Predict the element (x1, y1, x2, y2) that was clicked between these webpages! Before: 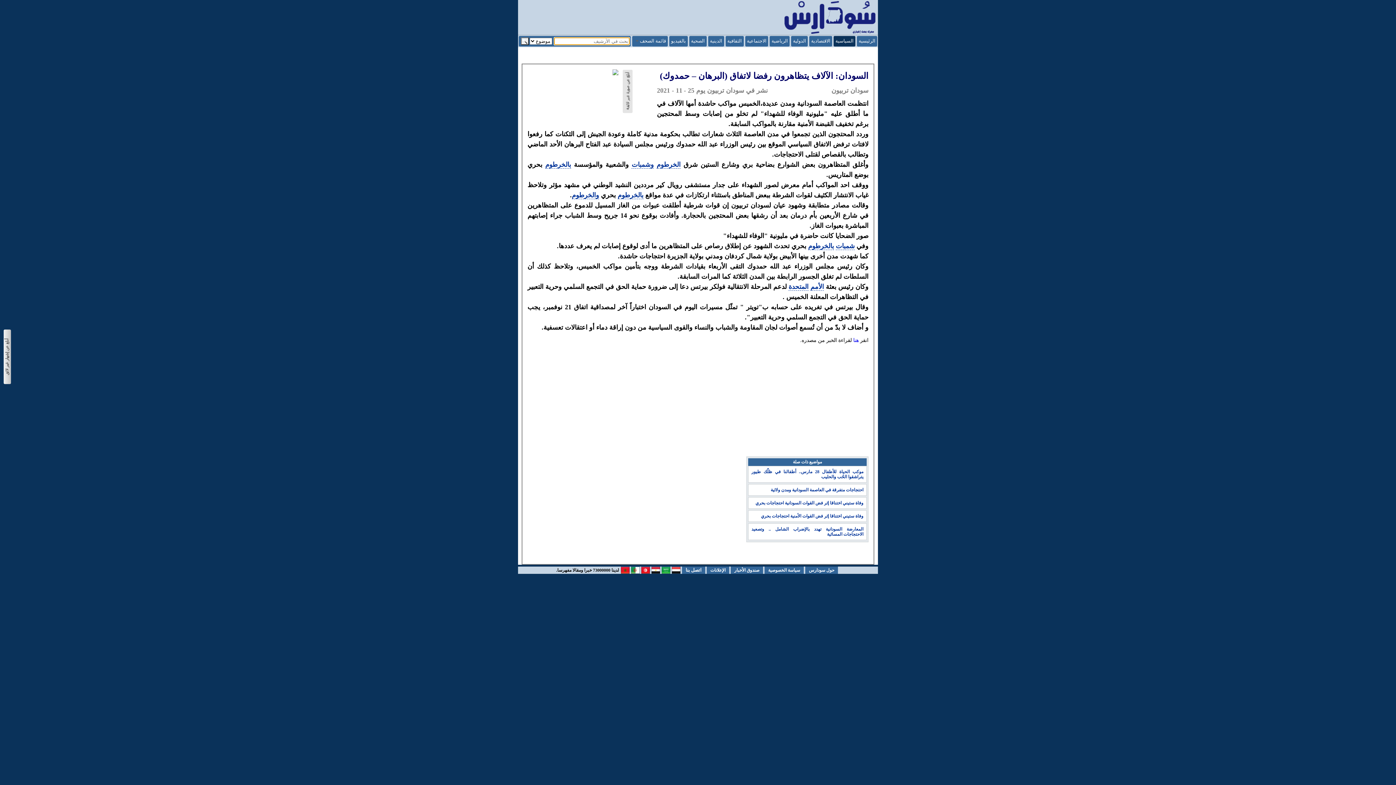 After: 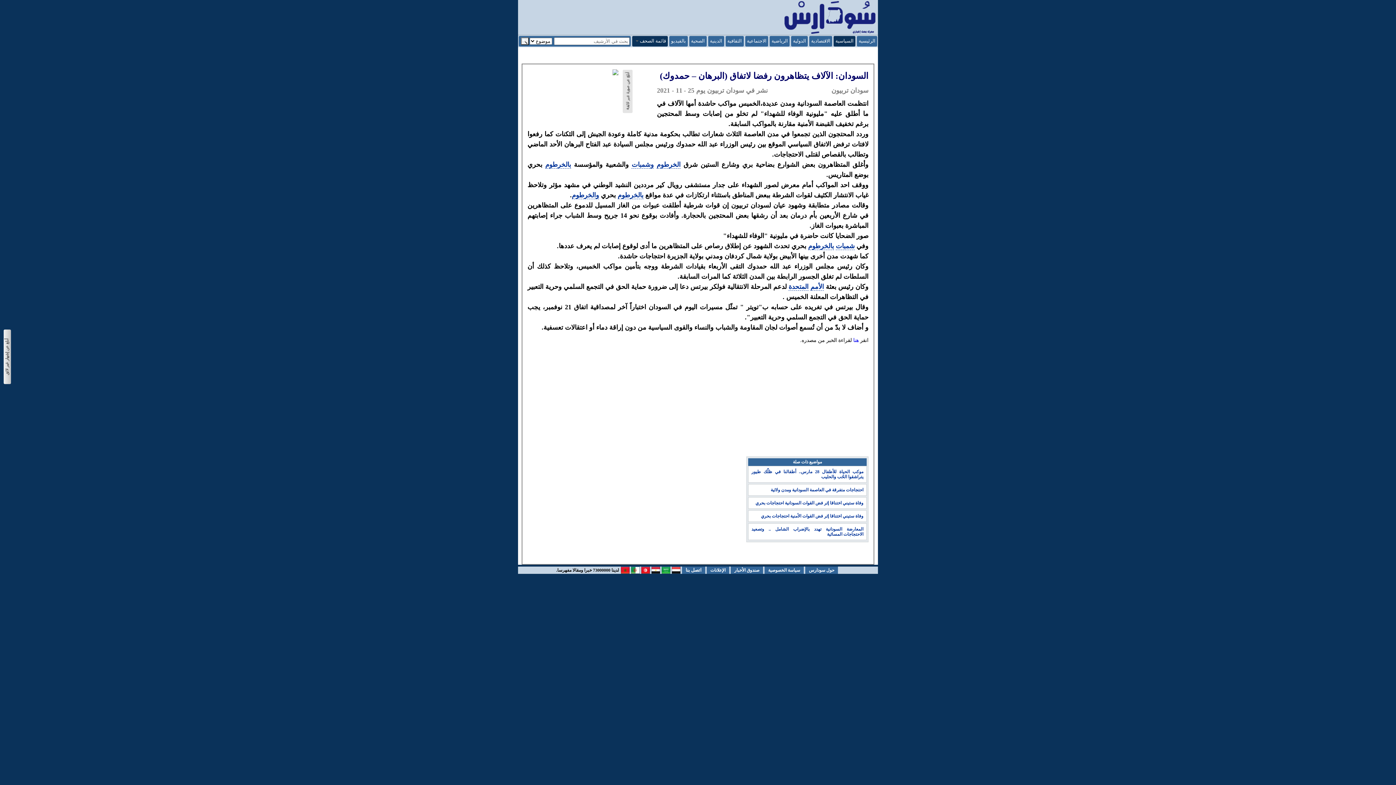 Action: label: قائمة الصحف bbox: (632, 36, 667, 46)